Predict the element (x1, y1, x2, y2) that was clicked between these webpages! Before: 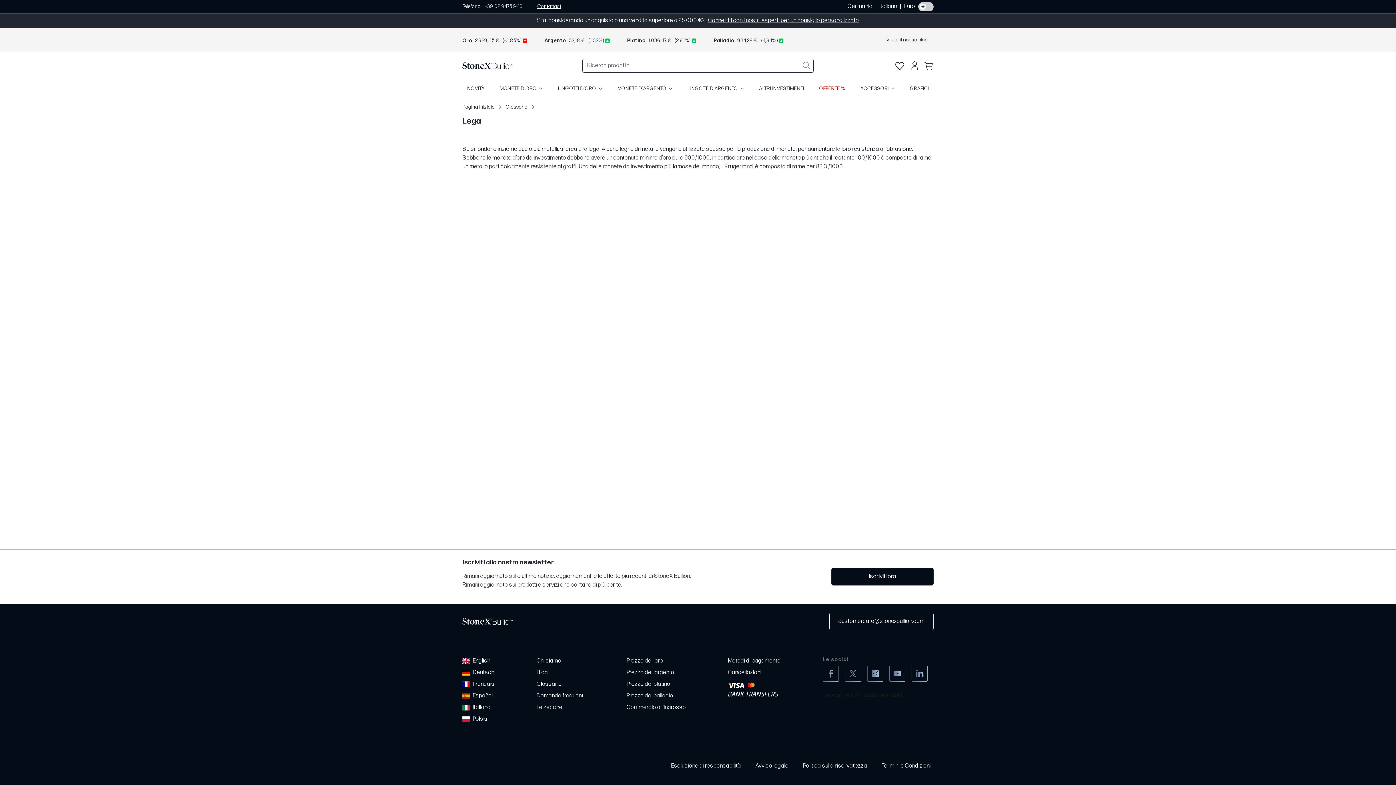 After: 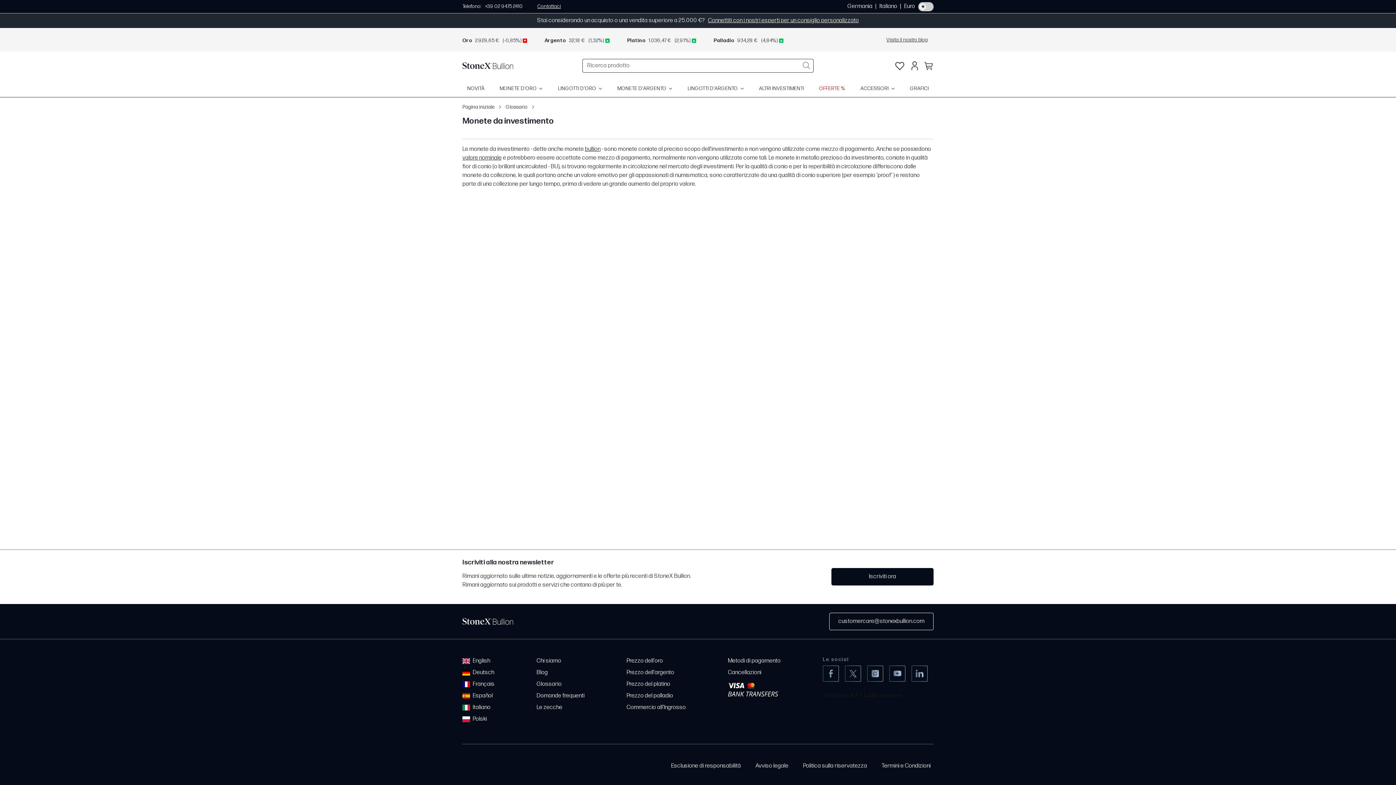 Action: label: monete d’oro bbox: (492, 154, 525, 161)